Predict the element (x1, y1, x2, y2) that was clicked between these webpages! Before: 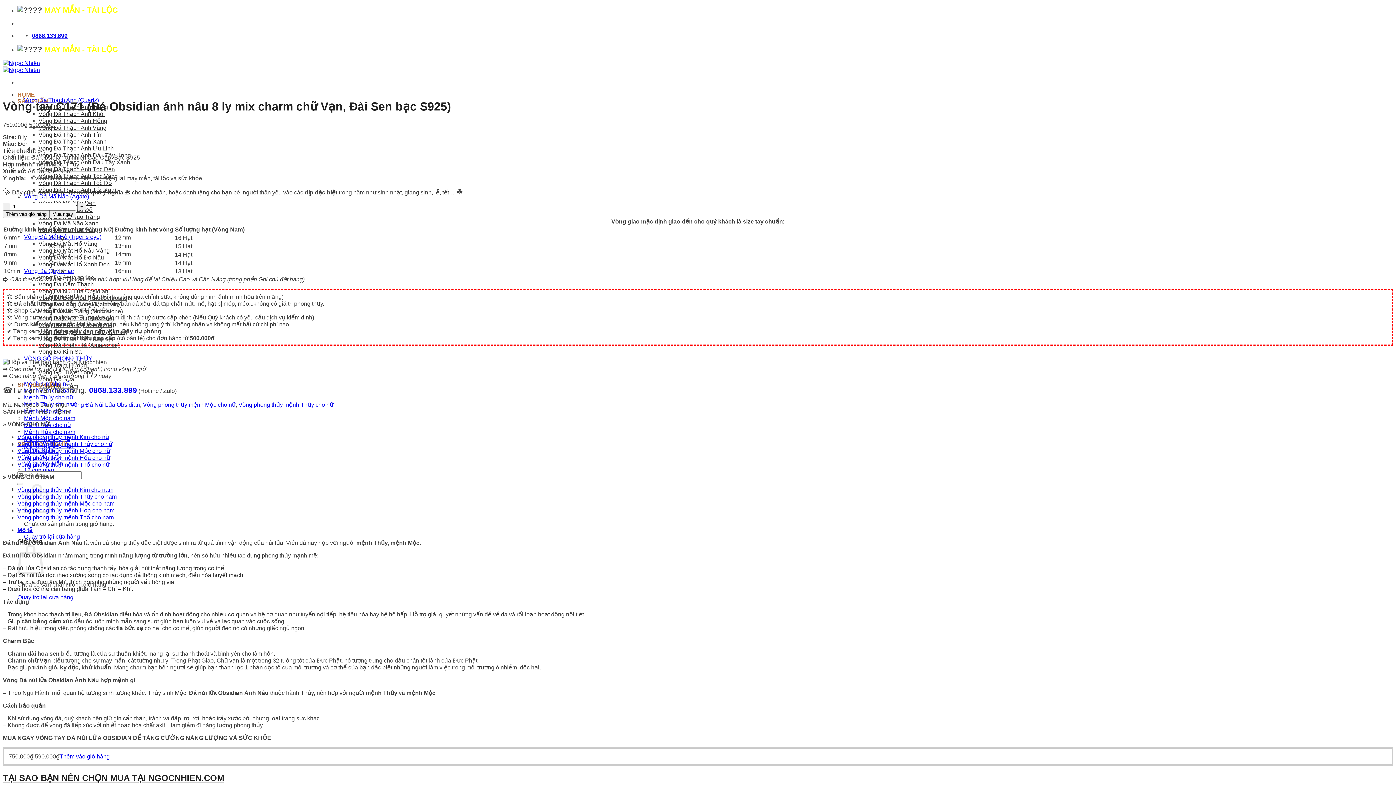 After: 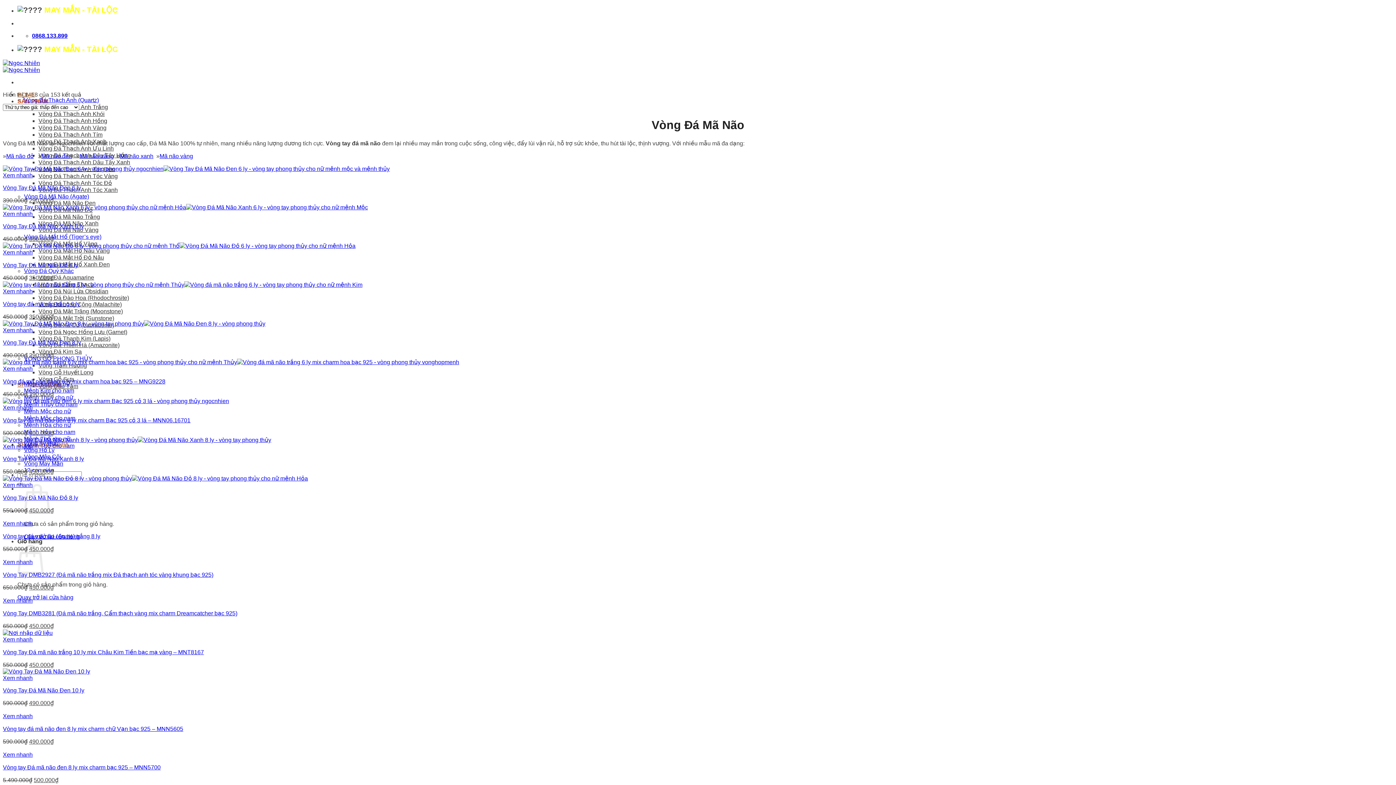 Action: label: Vòng Đá Mã Não (Agate) bbox: (24, 193, 89, 199)